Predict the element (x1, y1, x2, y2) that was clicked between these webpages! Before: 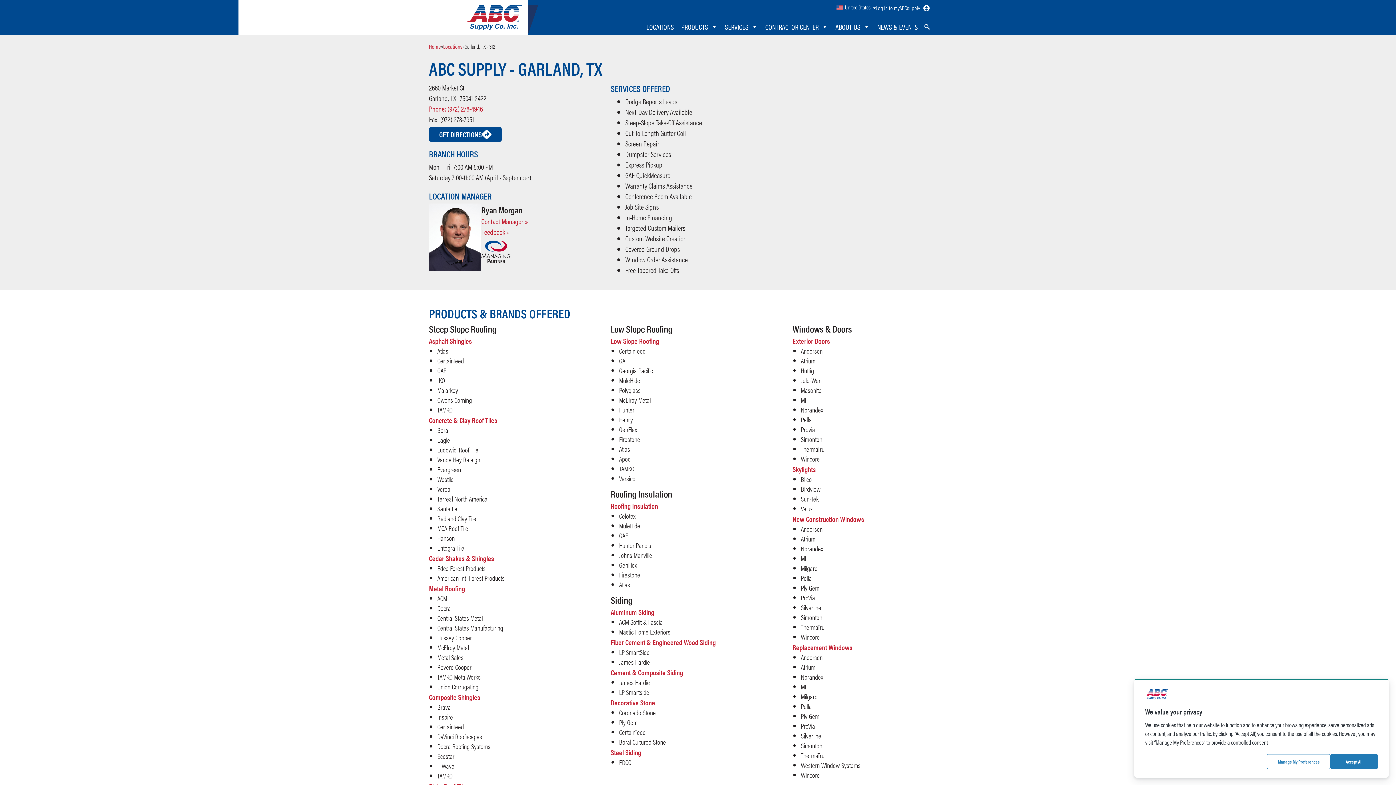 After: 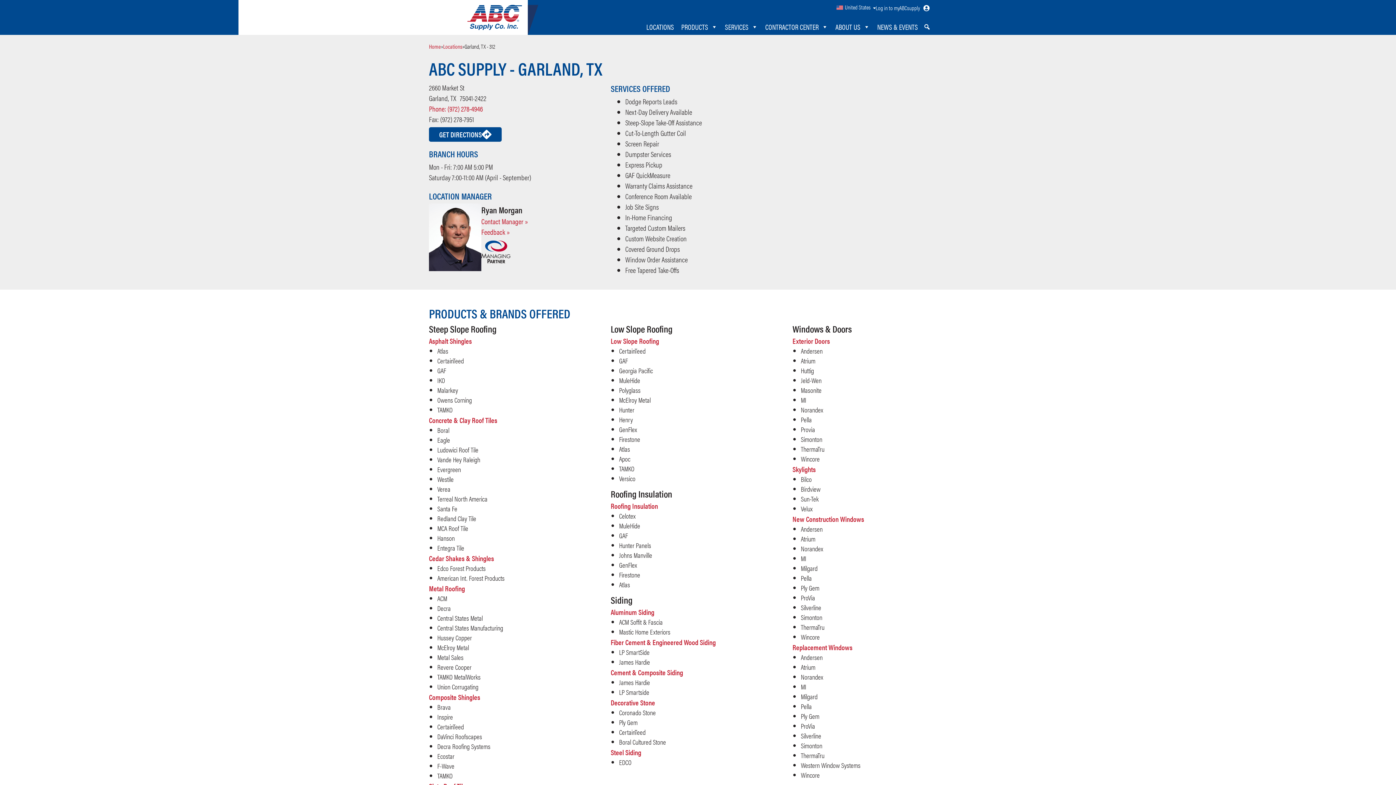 Action: bbox: (1330, 771, 1378, 786) label: Accept All